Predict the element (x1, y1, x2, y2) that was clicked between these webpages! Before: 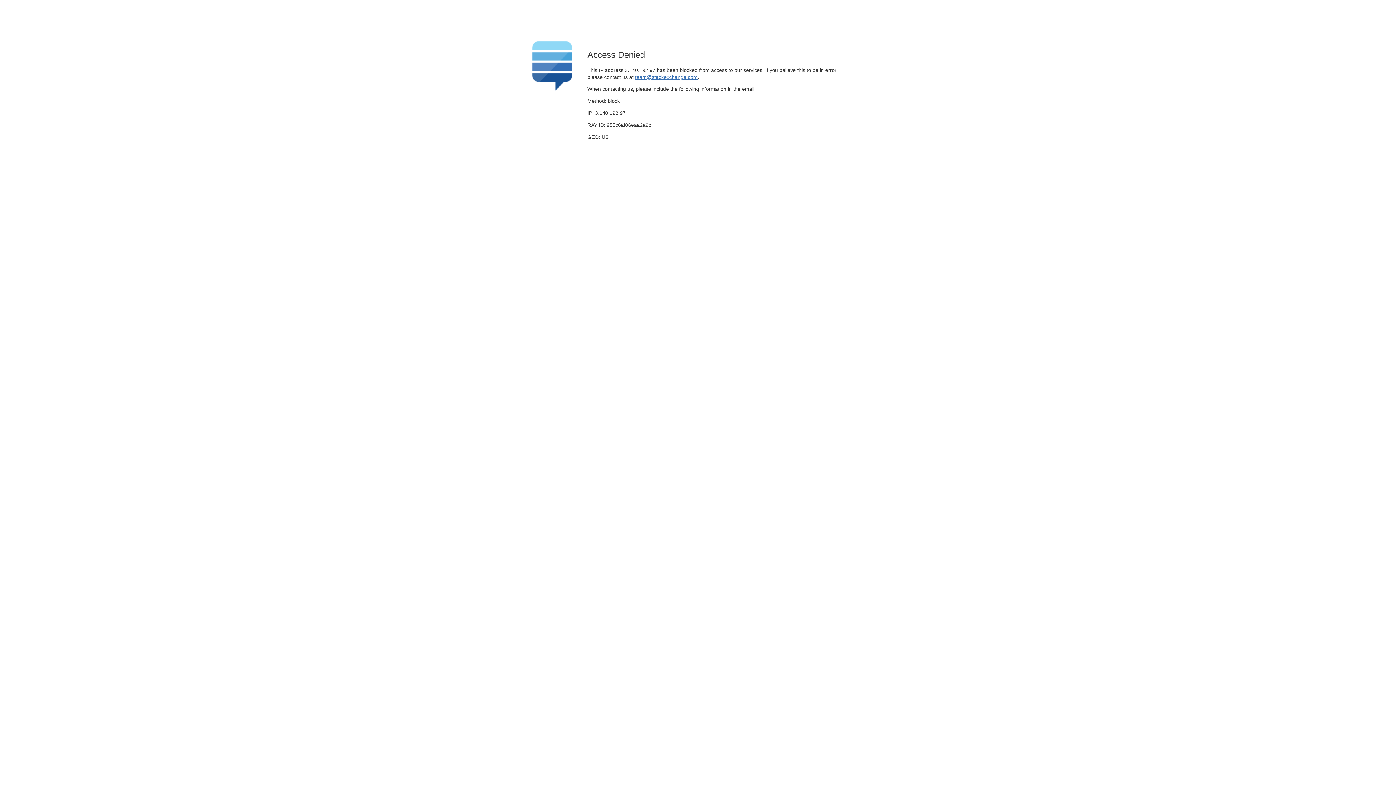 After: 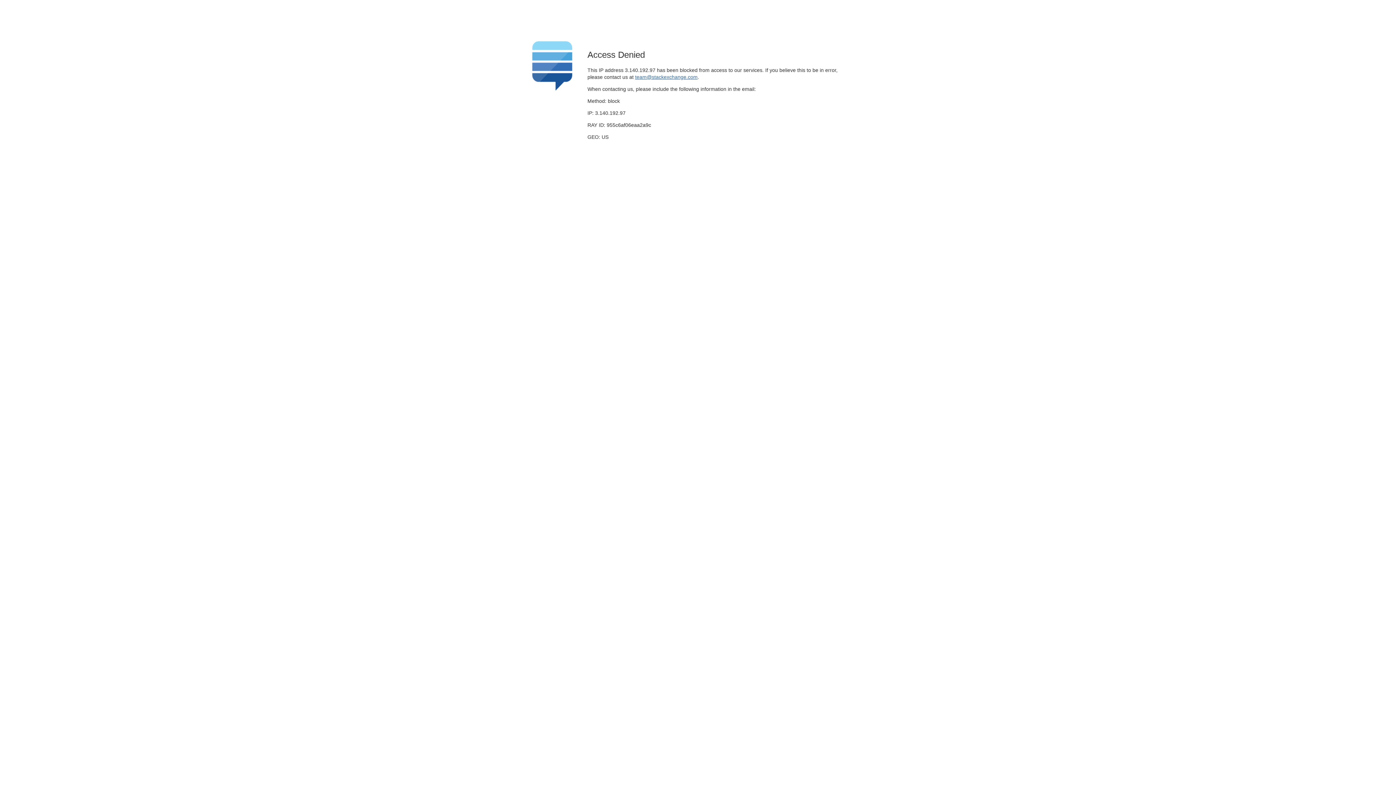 Action: label: team@stackexchange.com bbox: (635, 74, 697, 79)